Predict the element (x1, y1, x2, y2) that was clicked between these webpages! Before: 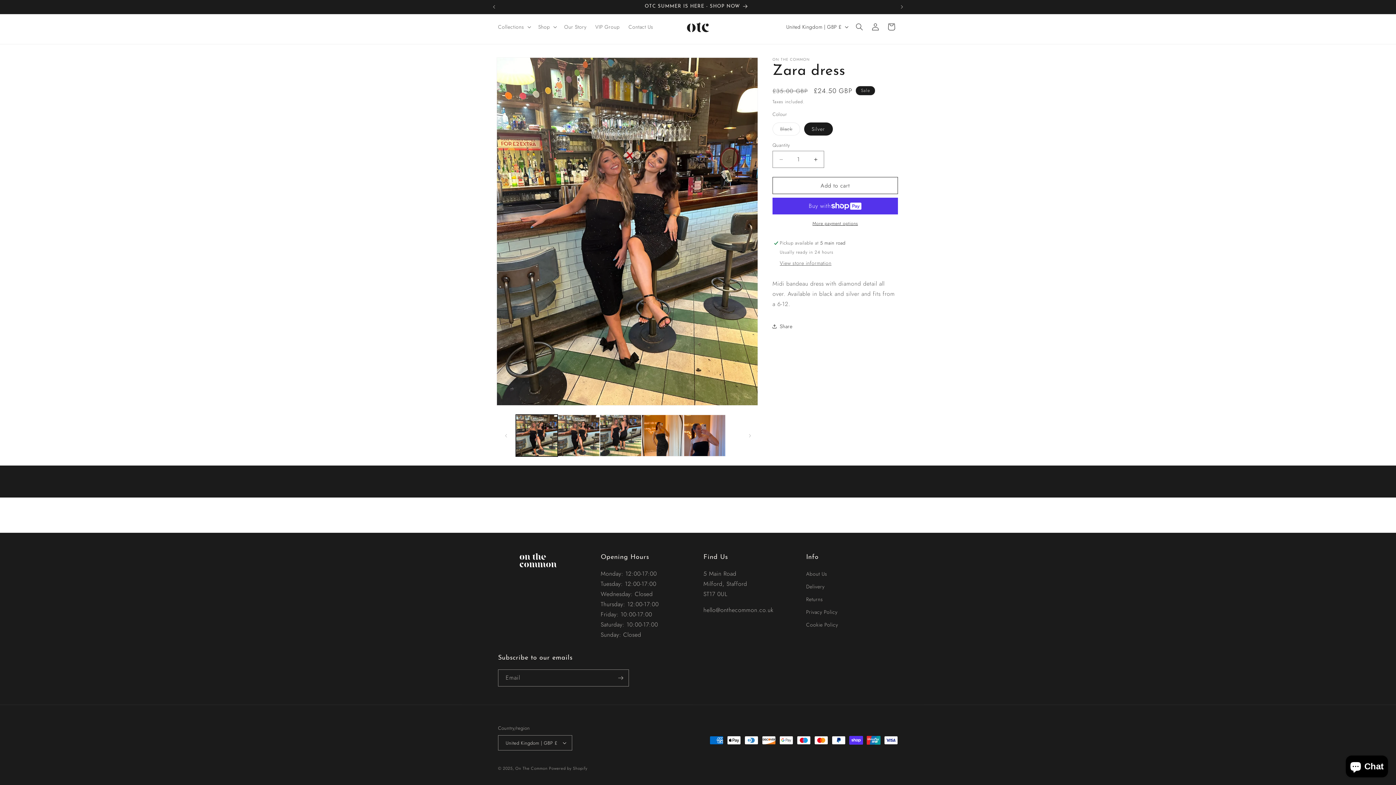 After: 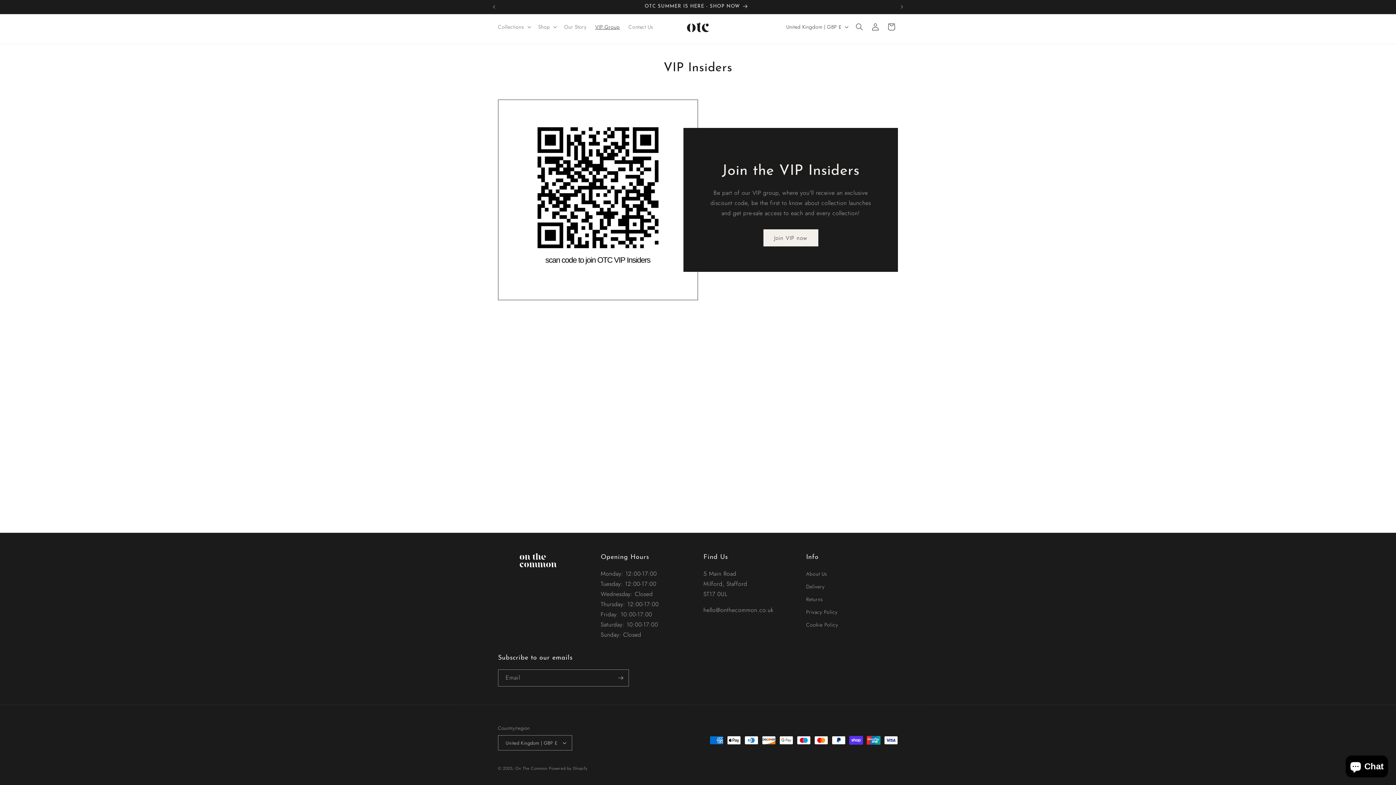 Action: bbox: (591, 19, 624, 34) label: VIP Group